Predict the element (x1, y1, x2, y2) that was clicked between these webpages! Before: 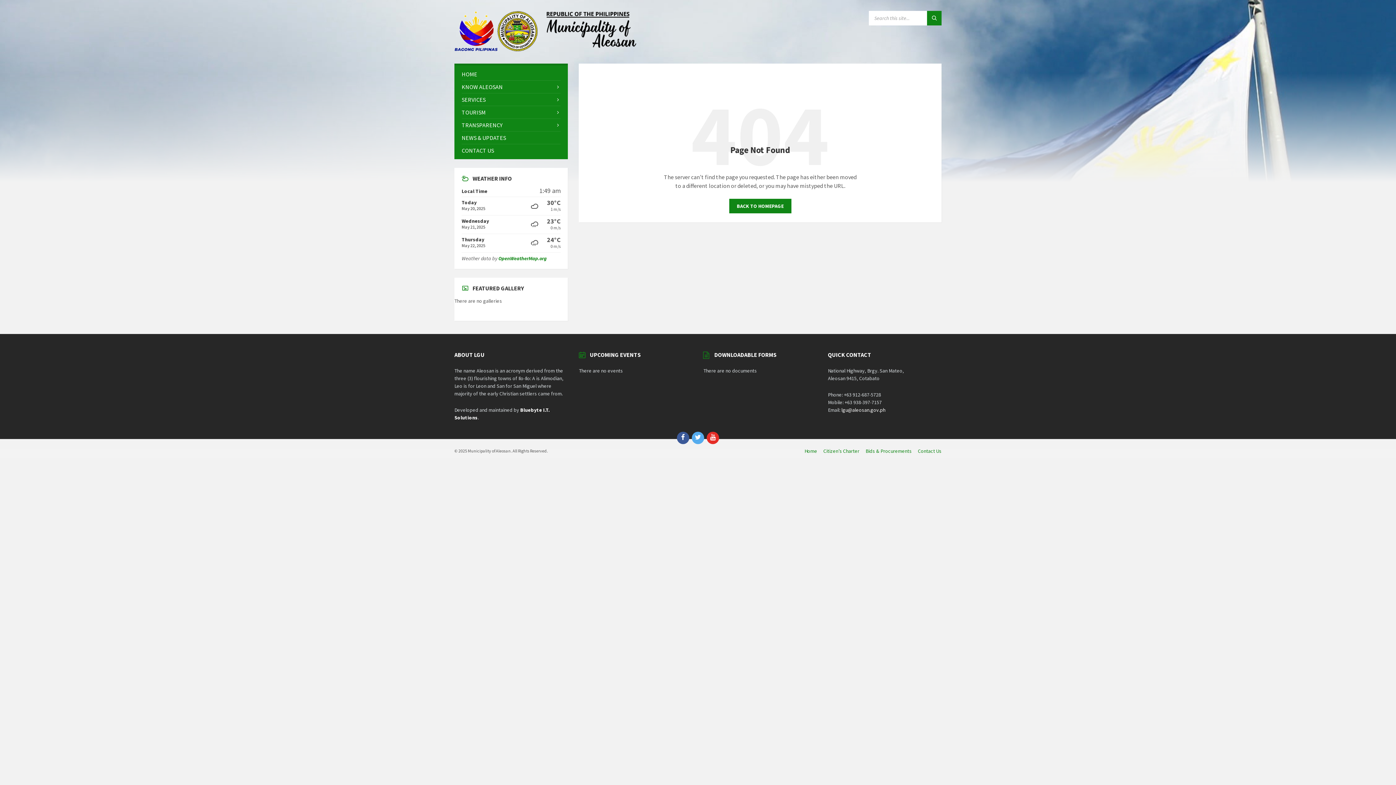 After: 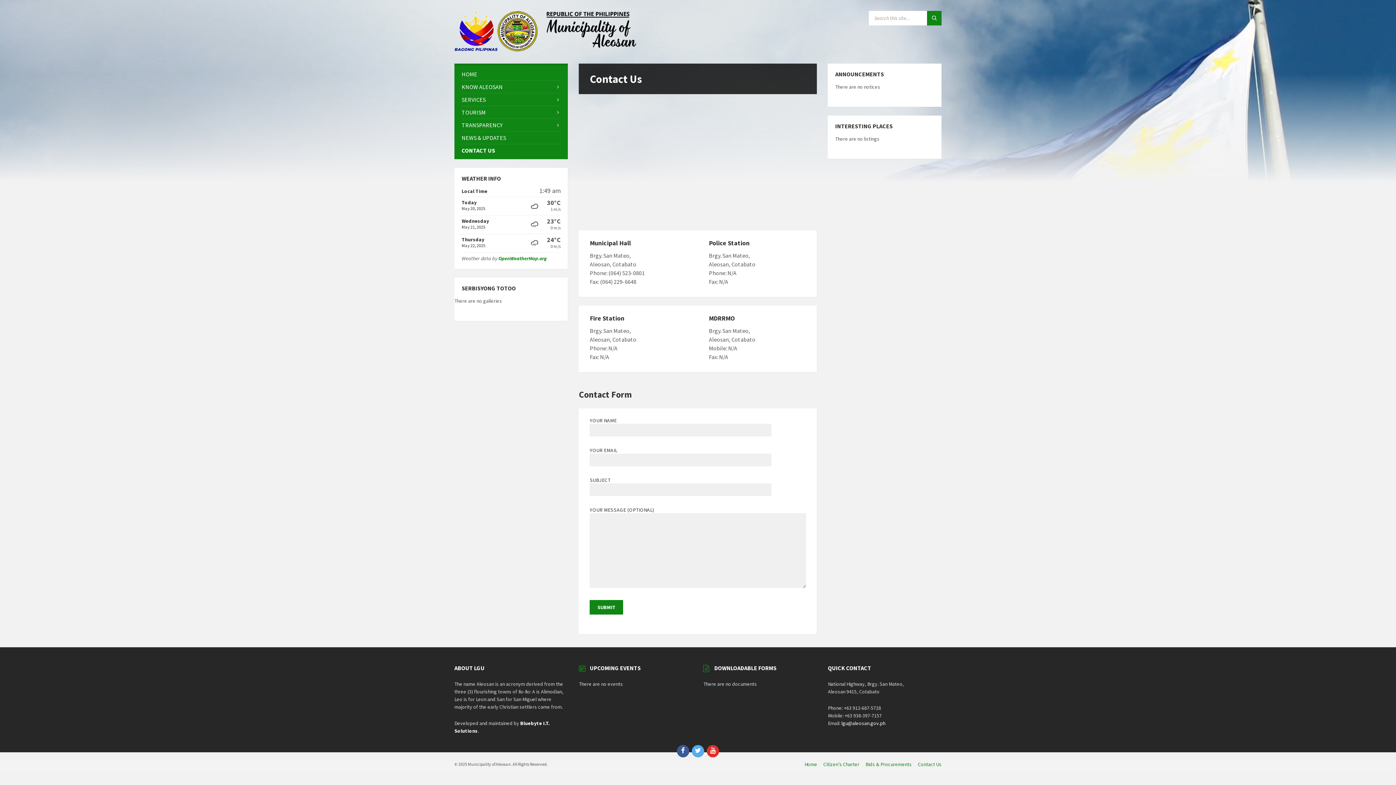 Action: bbox: (461, 144, 560, 156) label: CONTACT US